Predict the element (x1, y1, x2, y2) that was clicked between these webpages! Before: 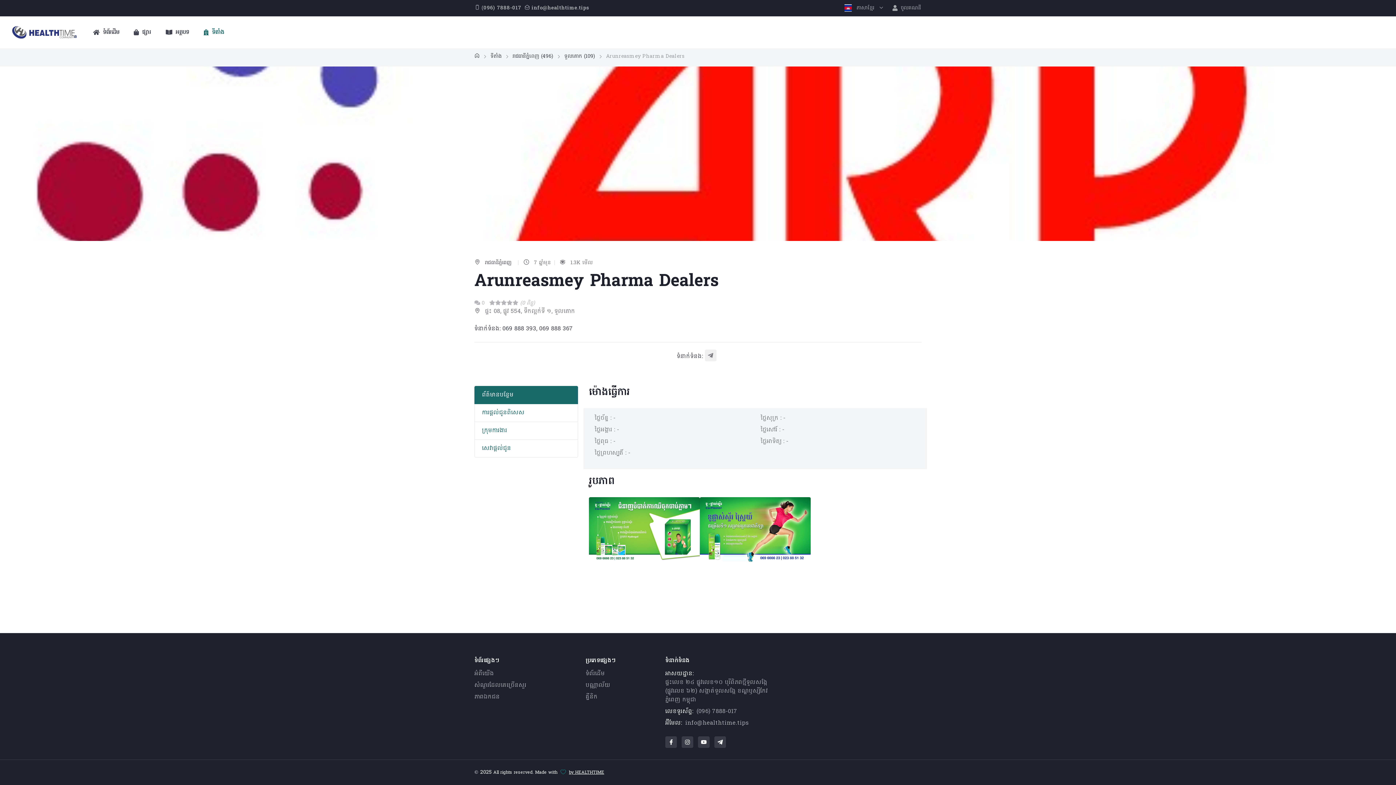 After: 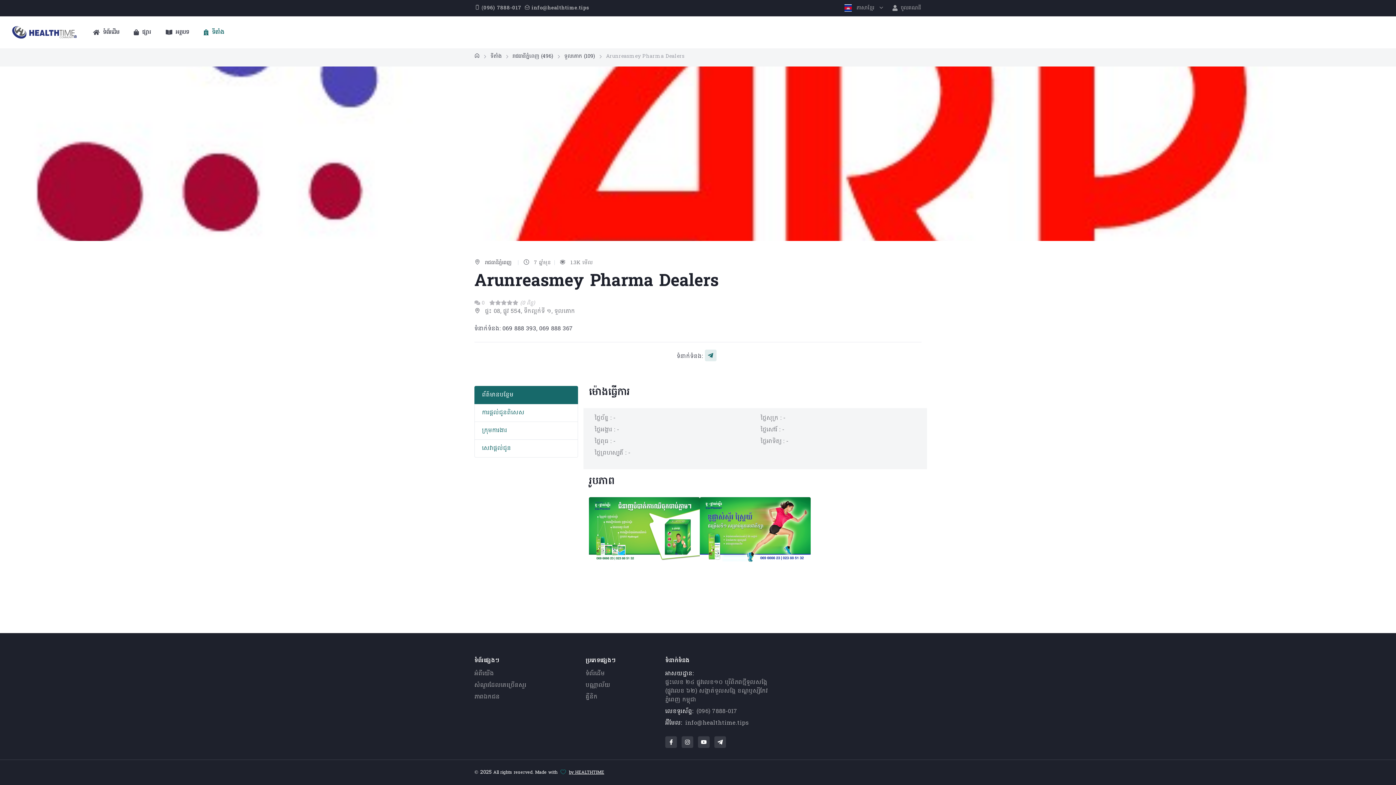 Action: bbox: (704, 349, 716, 361)